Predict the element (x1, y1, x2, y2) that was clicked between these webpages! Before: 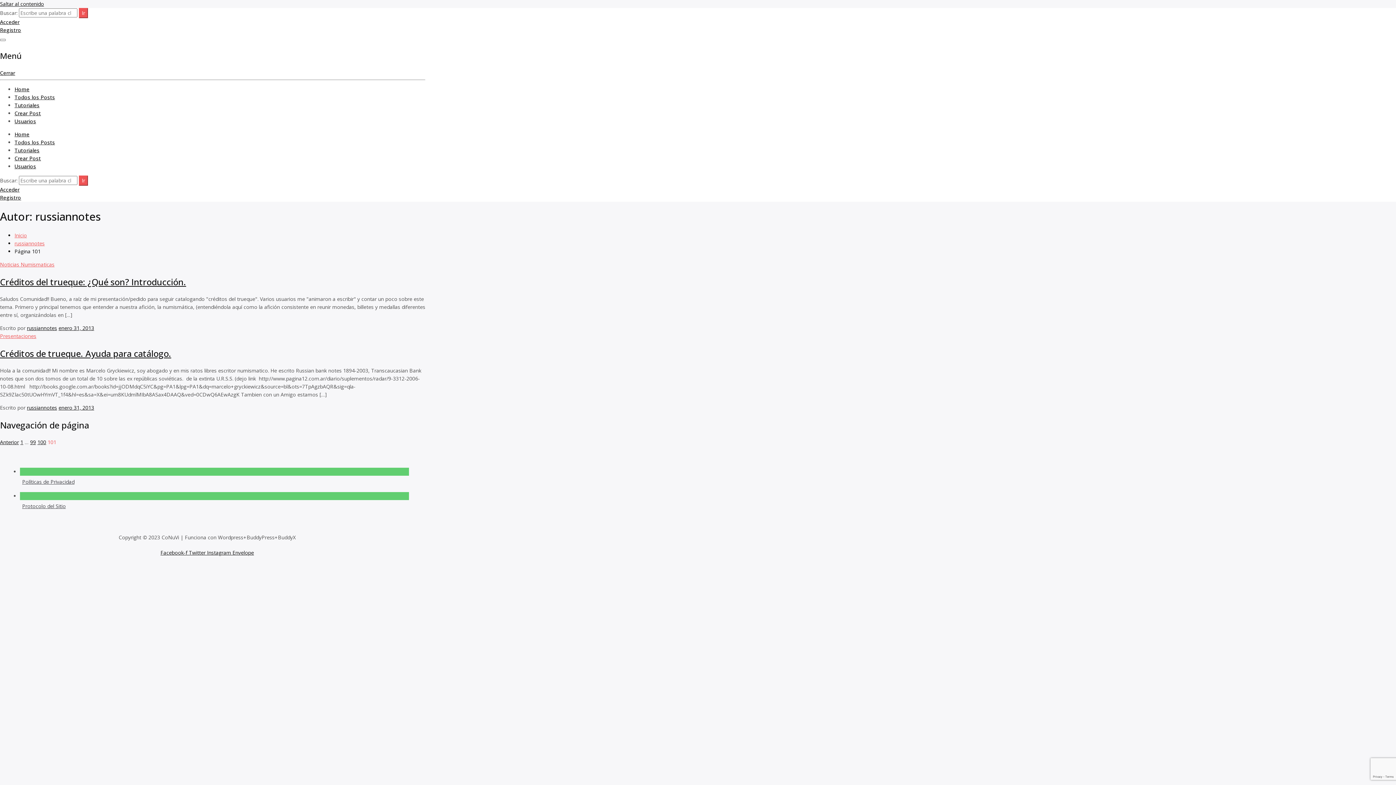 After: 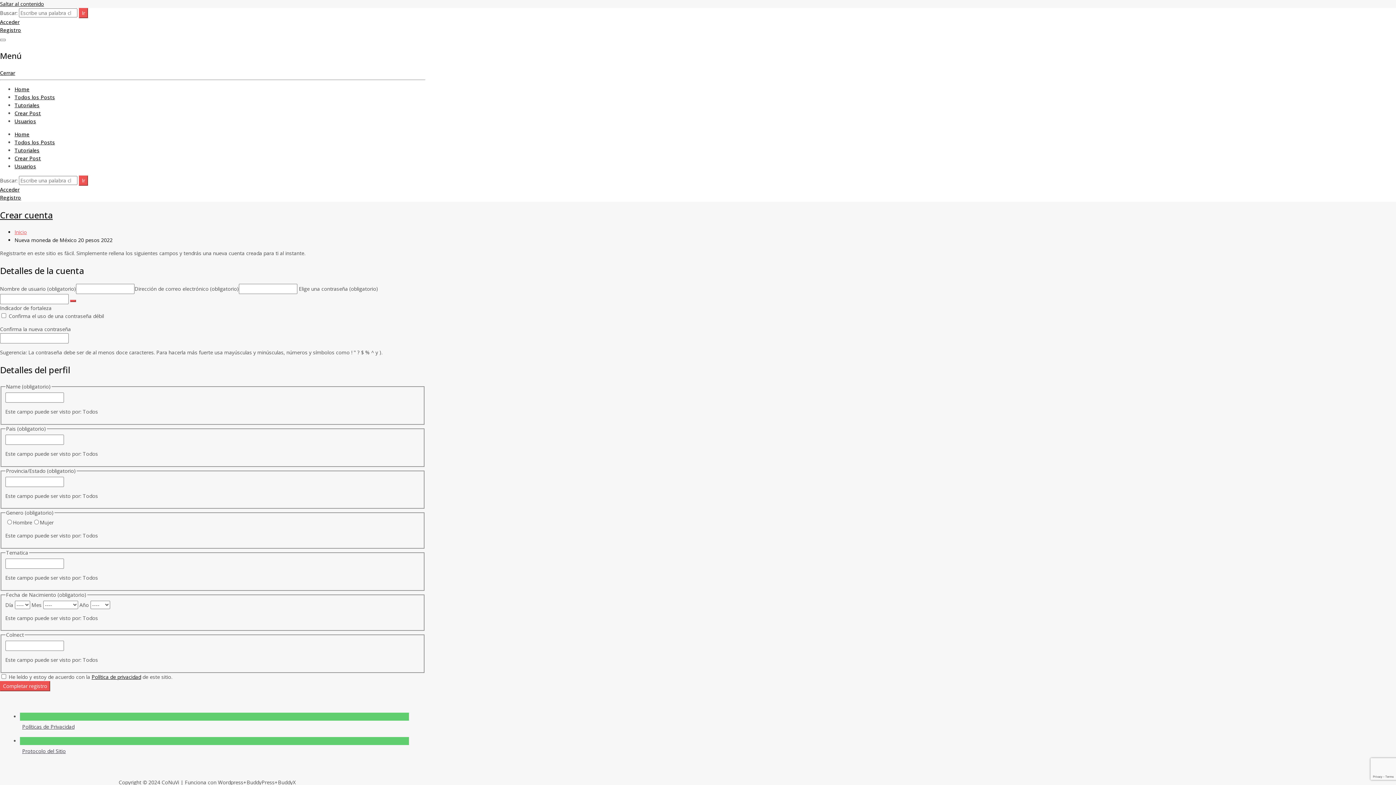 Action: bbox: (14, 117, 36, 124) label: Usuarios